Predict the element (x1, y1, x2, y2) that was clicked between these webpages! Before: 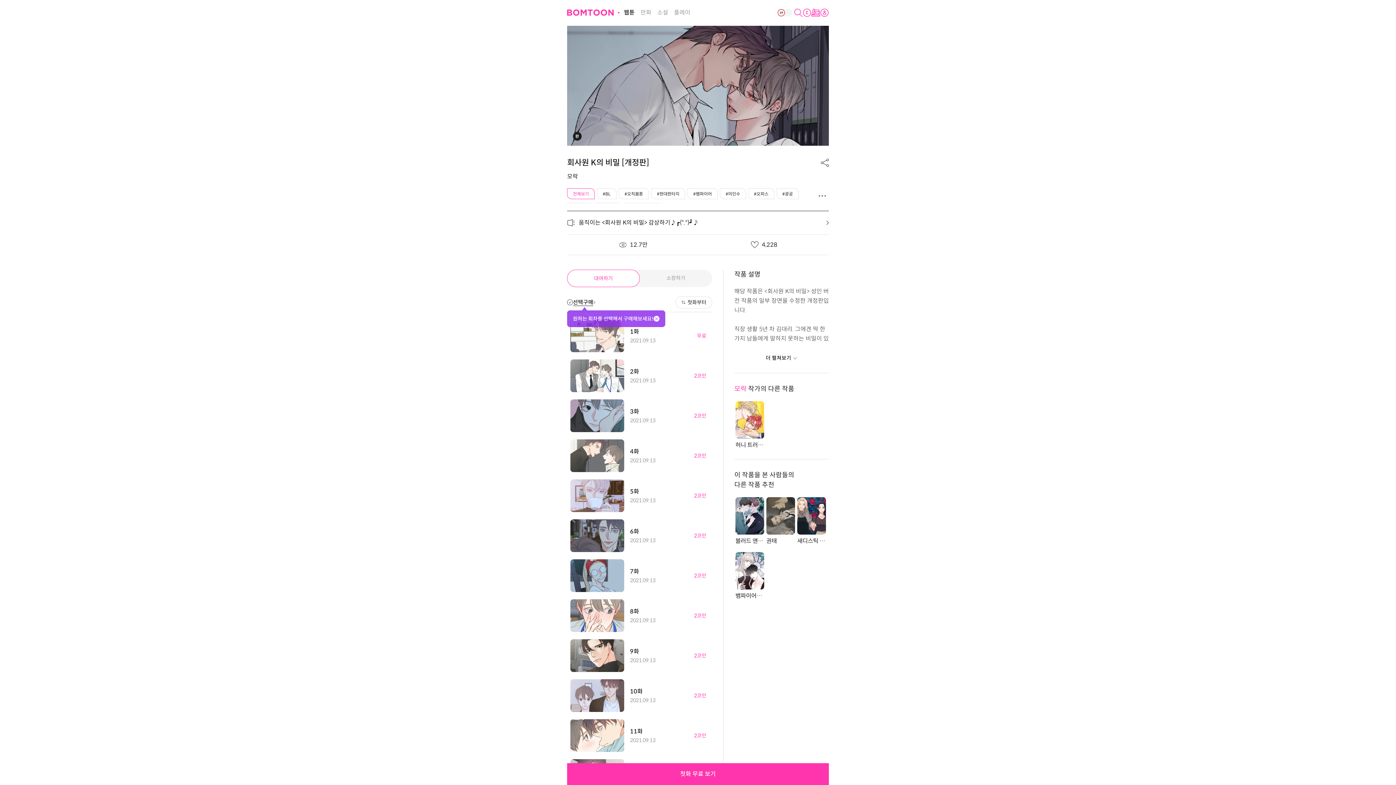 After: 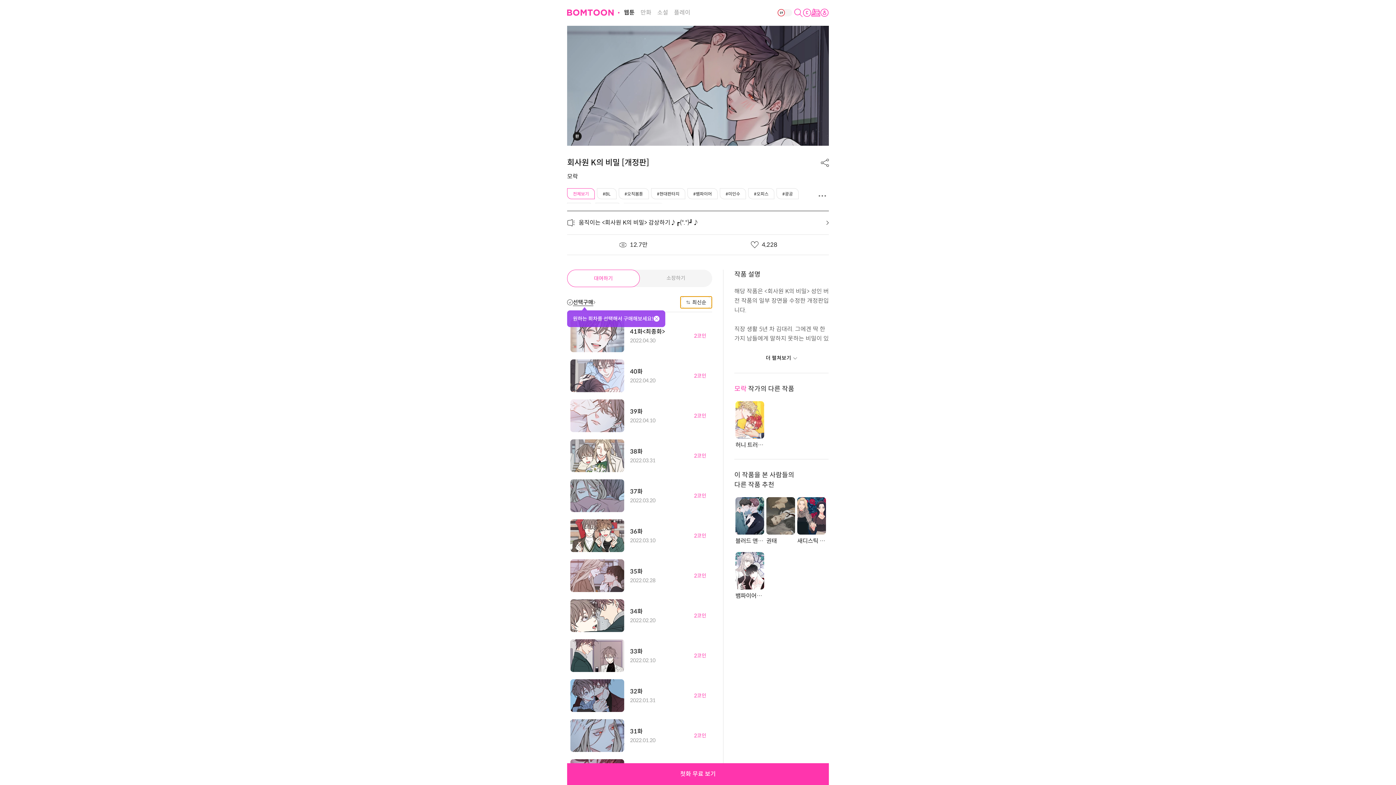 Action: bbox: (675, 296, 712, 308) label: 첫화부터